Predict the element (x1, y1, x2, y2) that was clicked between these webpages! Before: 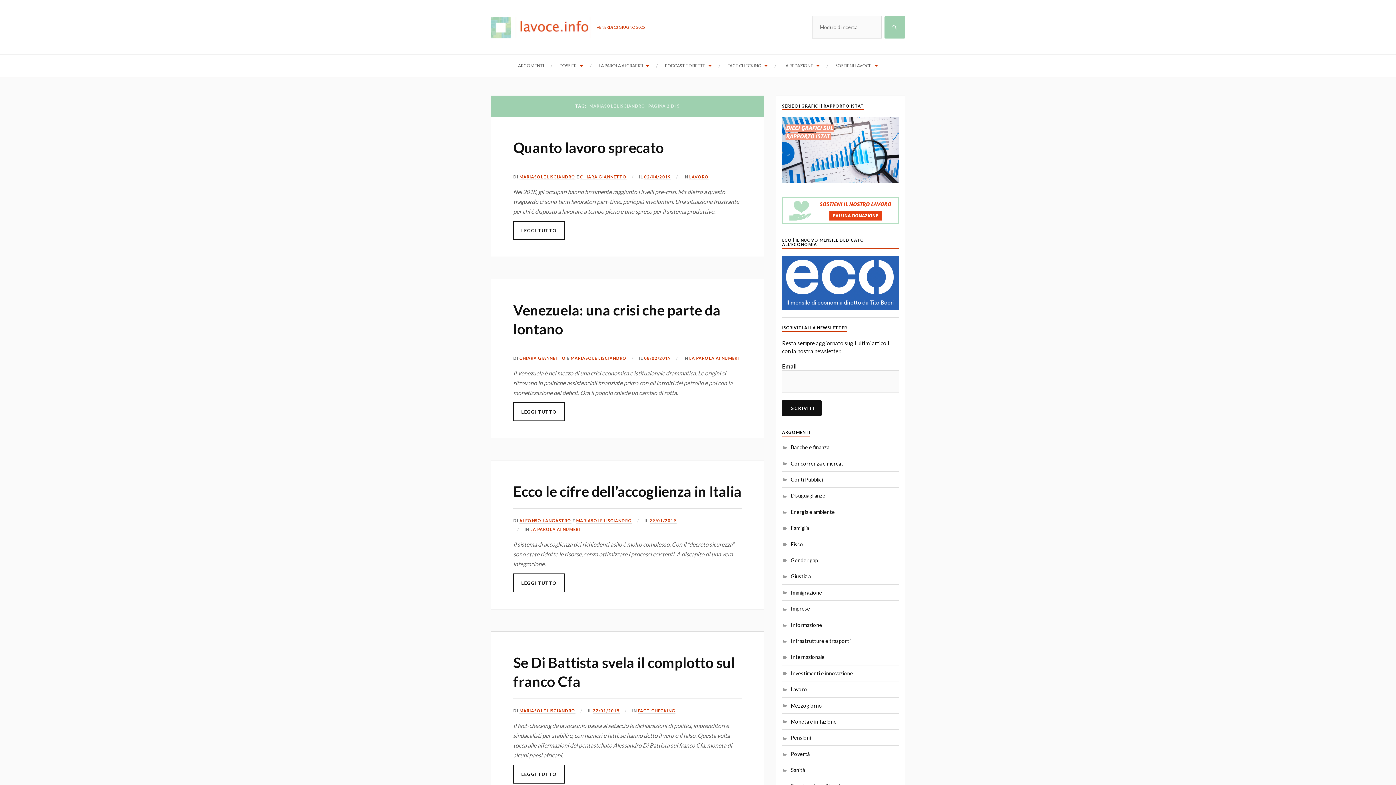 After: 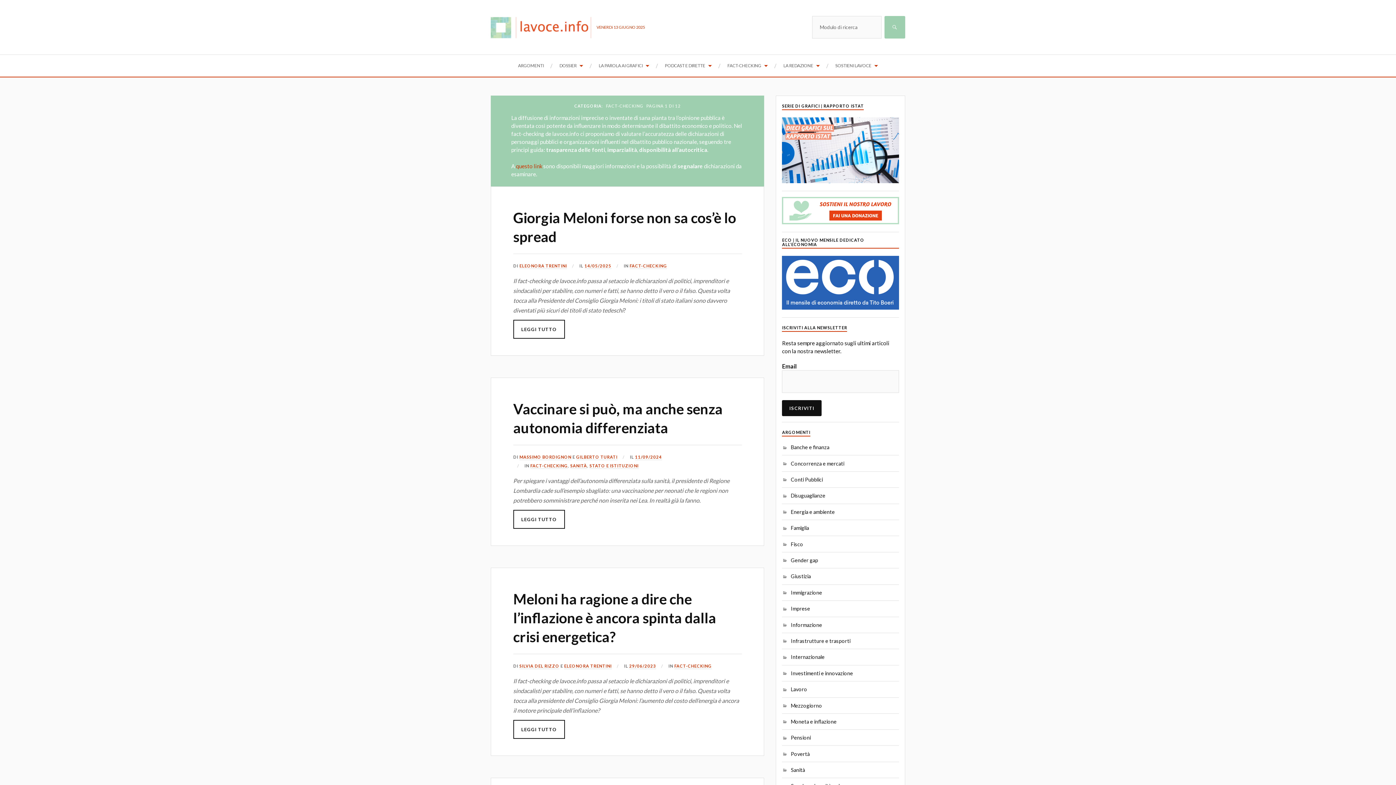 Action: label: FACT-CHECKING bbox: (727, 54, 768, 76)